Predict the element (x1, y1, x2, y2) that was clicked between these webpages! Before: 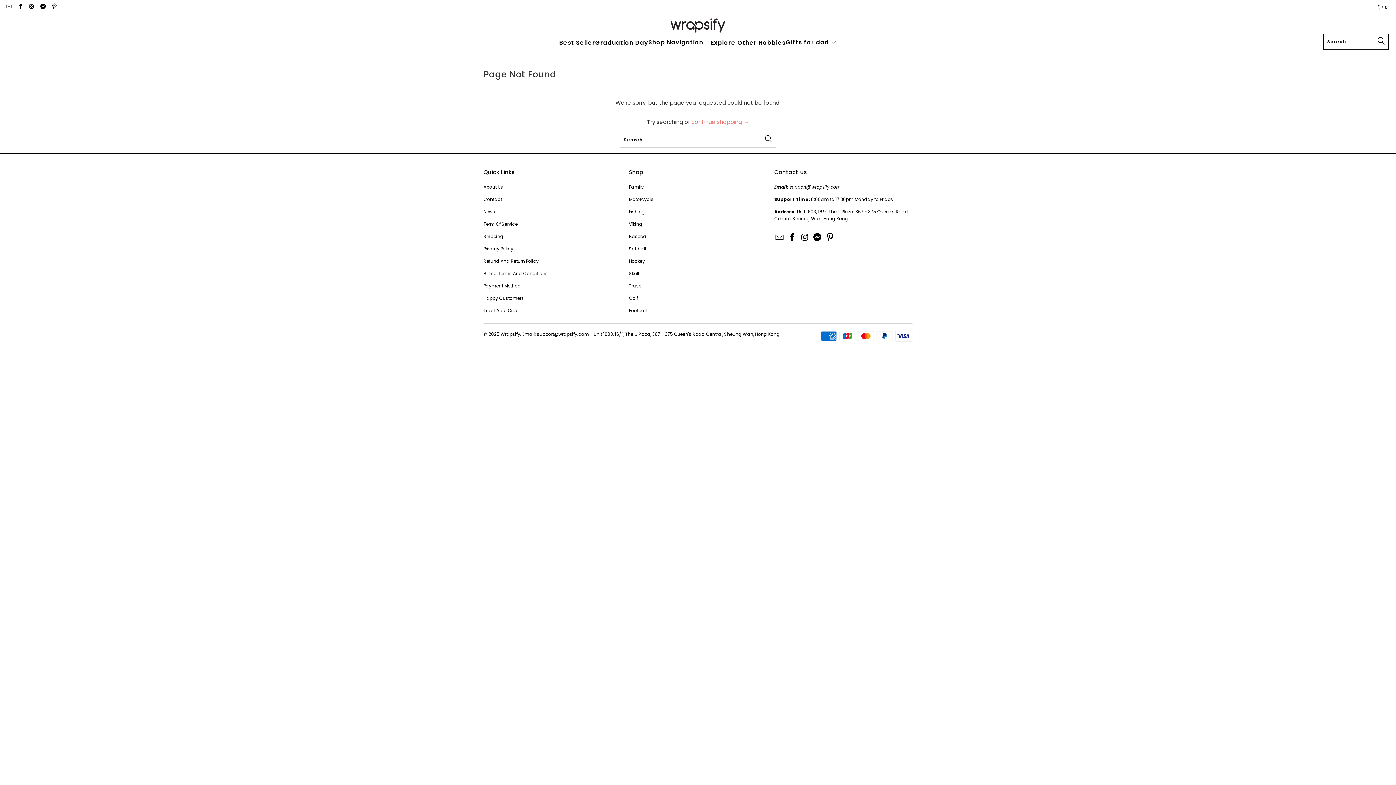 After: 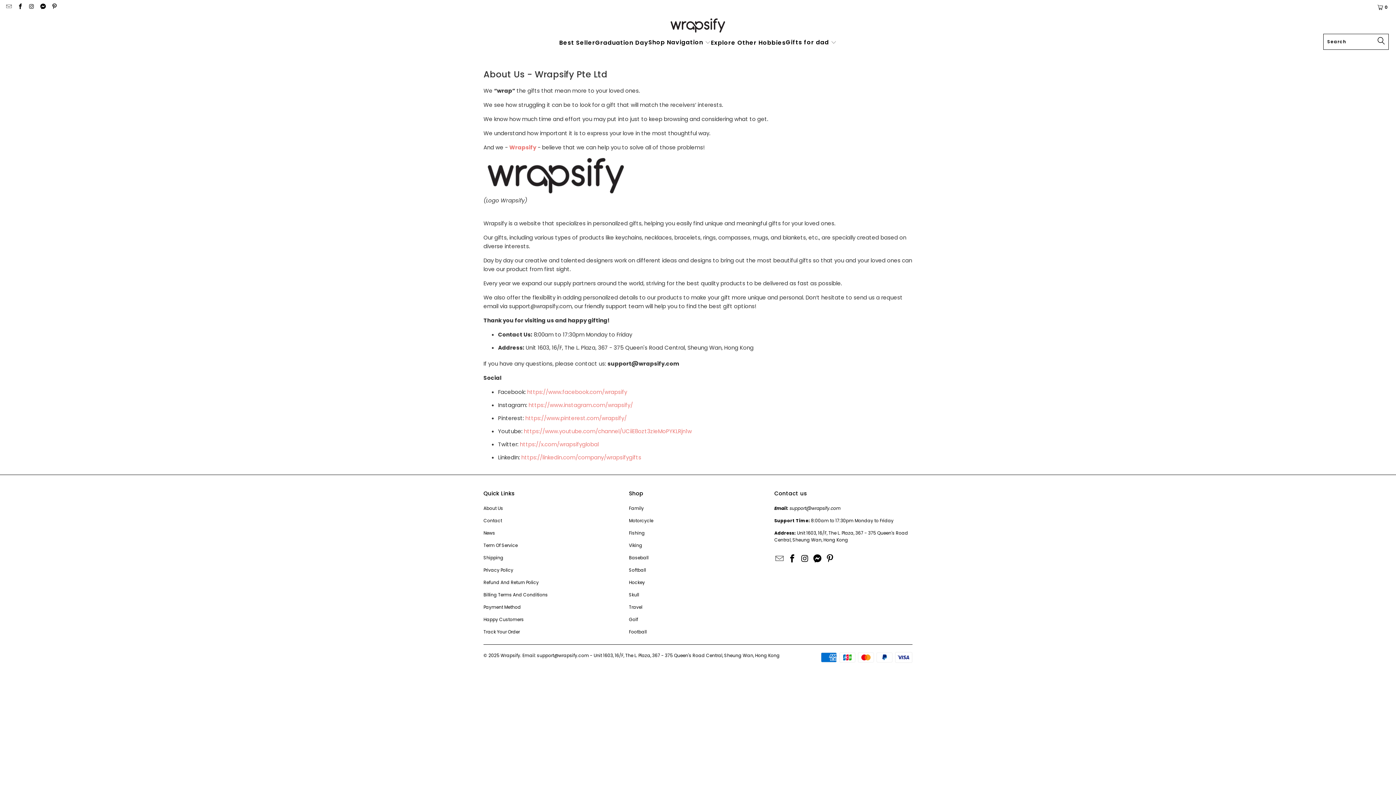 Action: label: About Us bbox: (483, 183, 503, 190)